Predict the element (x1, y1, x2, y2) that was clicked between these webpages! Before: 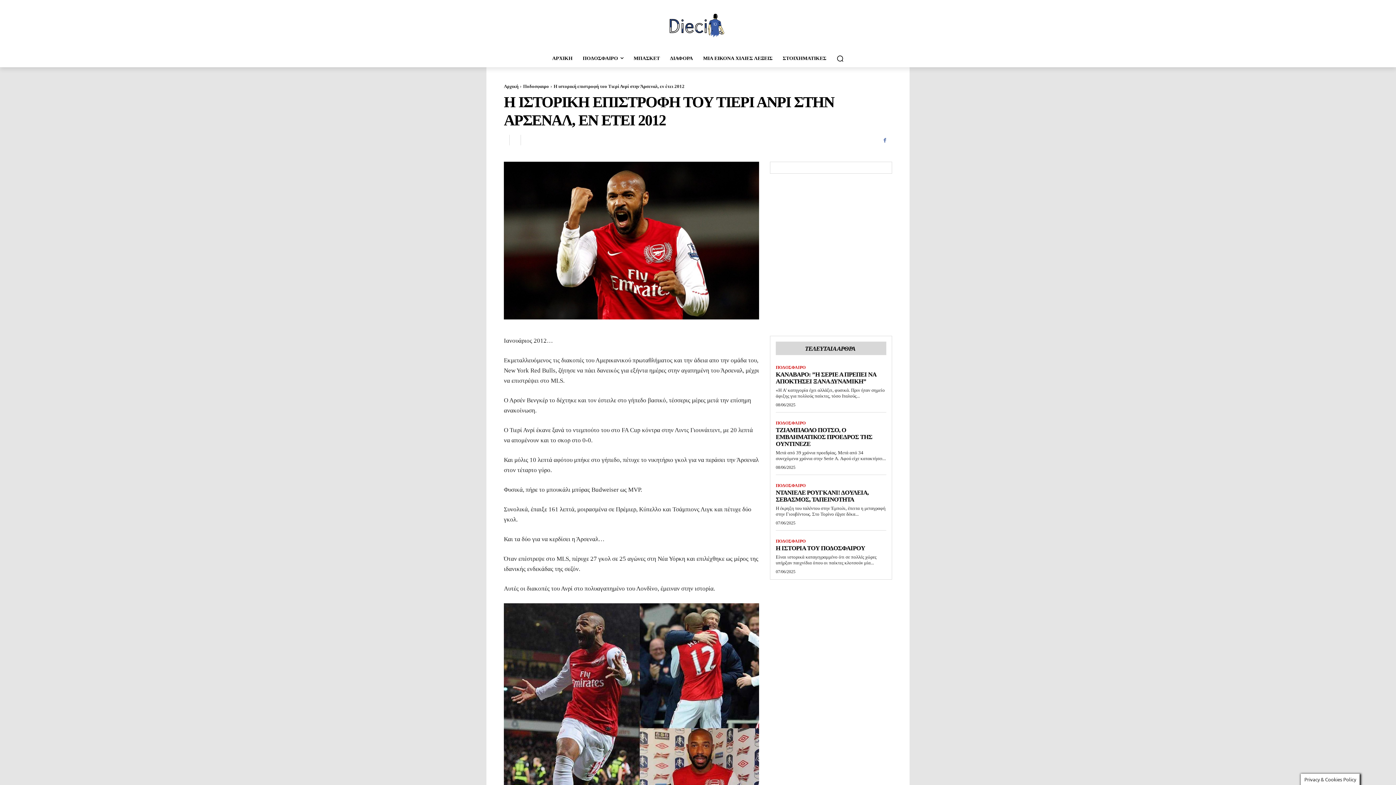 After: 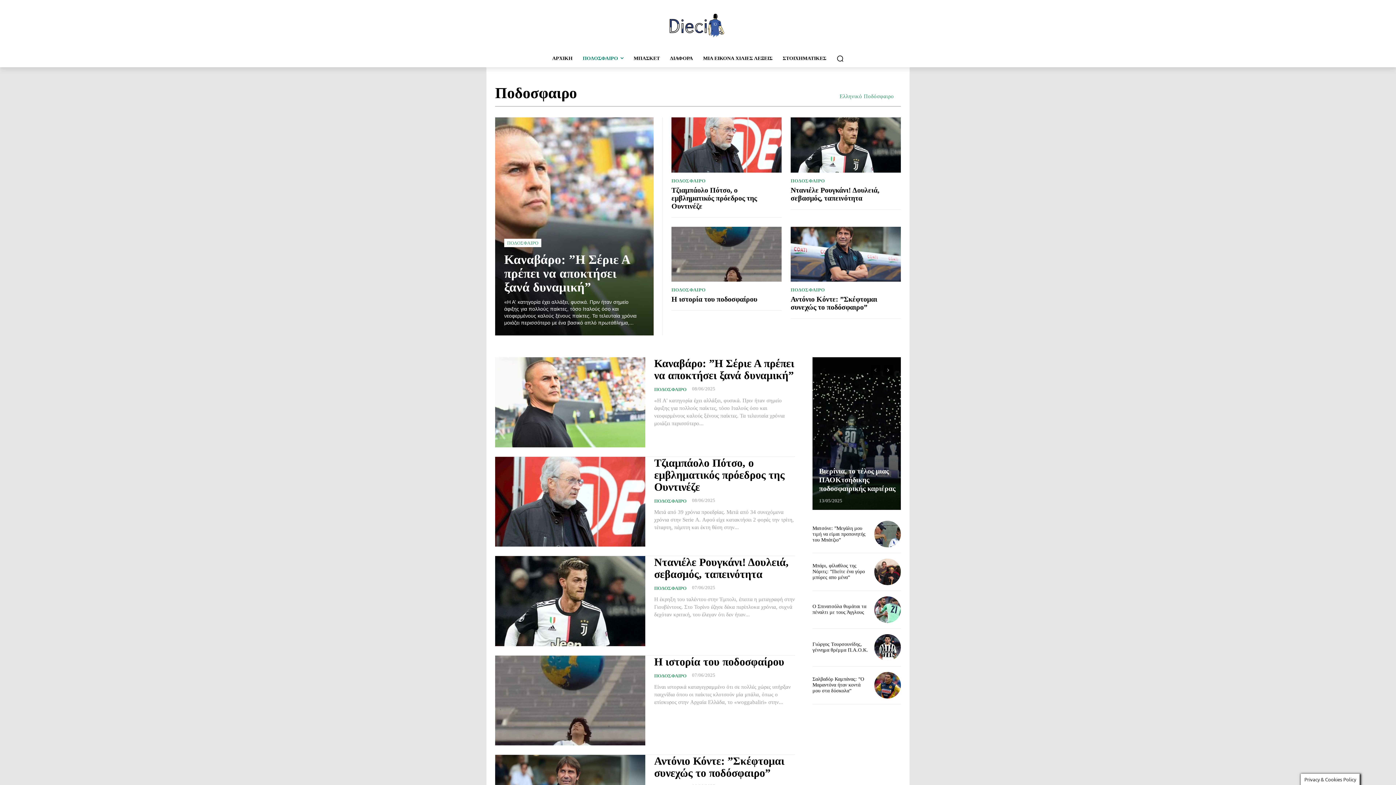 Action: label: Ποδοσφαιρο bbox: (523, 83, 549, 89)